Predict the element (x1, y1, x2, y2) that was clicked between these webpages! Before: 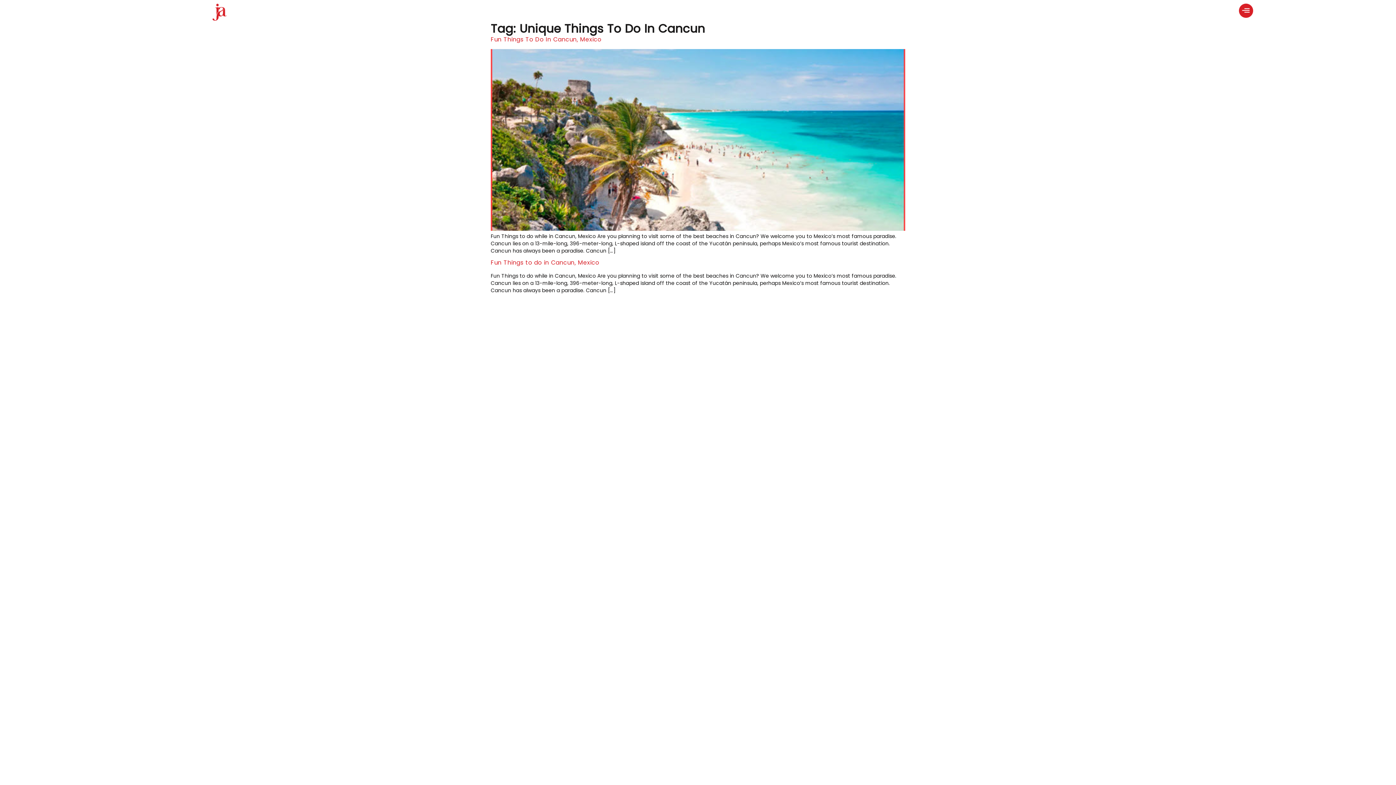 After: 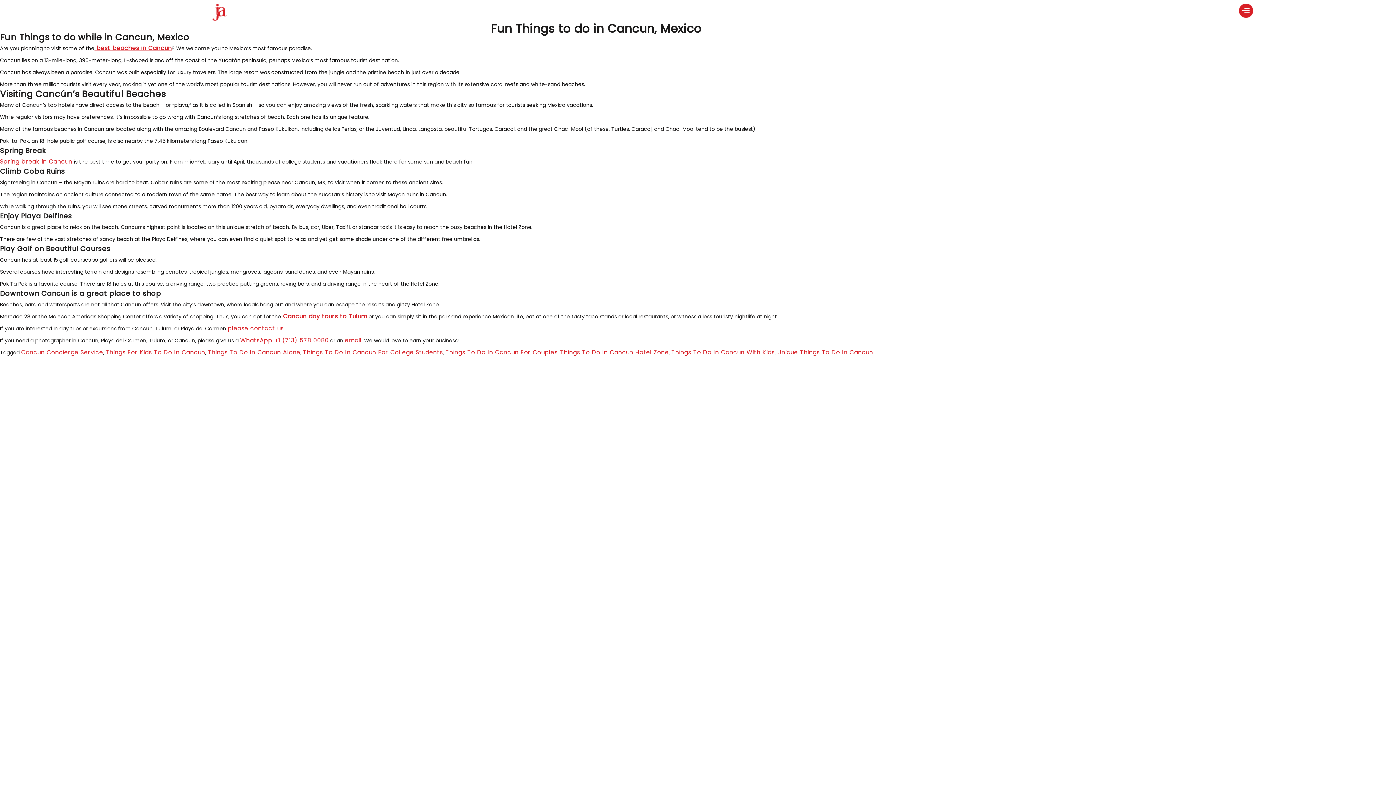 Action: bbox: (490, 258, 599, 266) label: Fun Things to do in Cancun, Mexico